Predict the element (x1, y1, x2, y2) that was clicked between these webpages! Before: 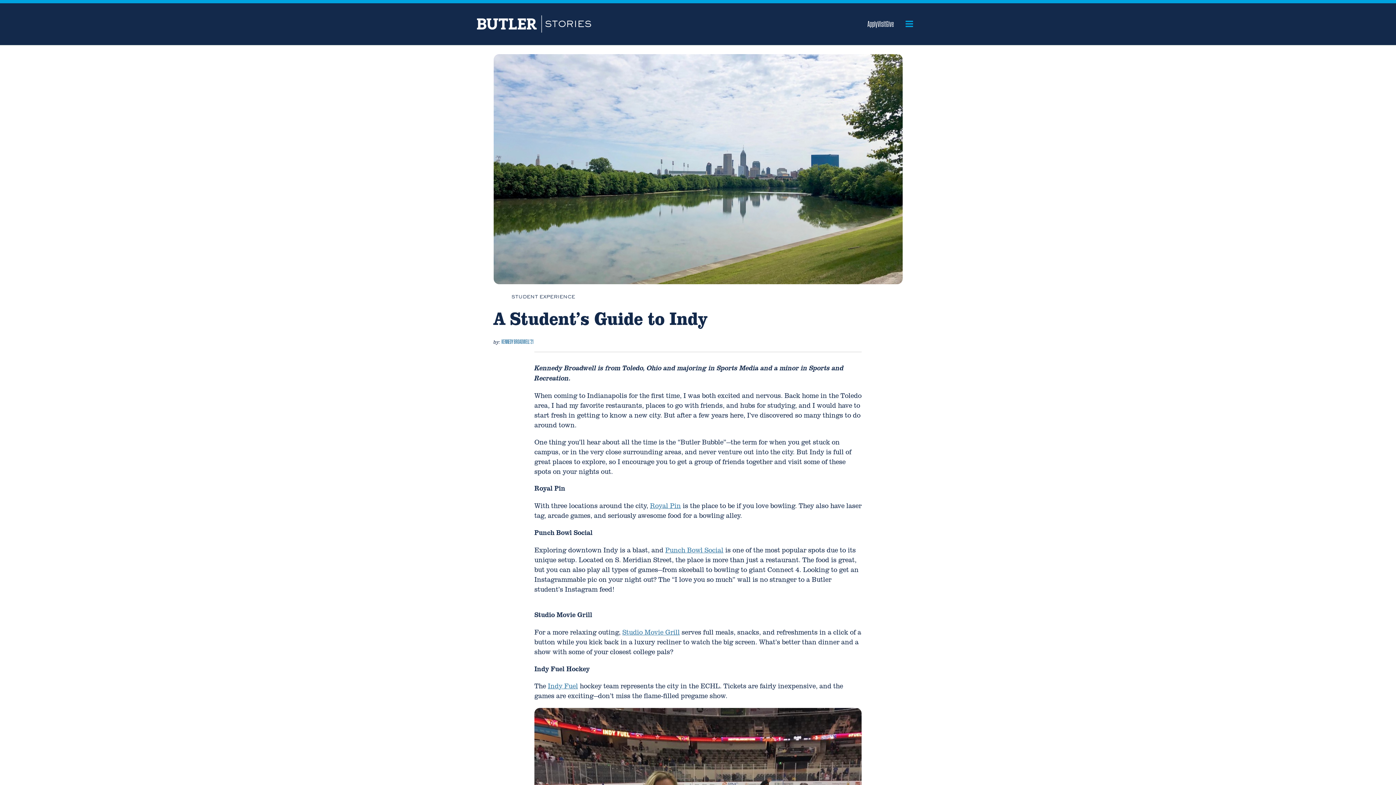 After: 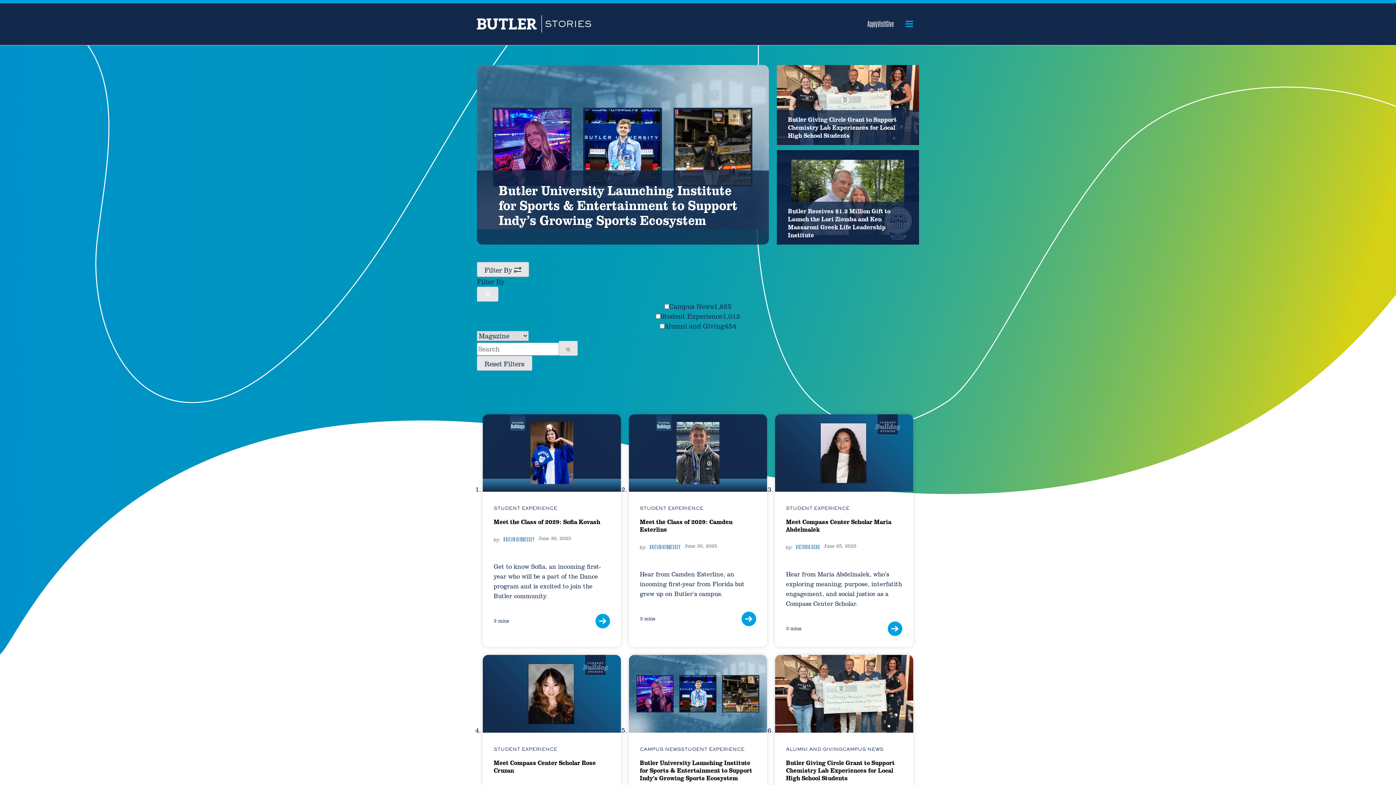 Action: bbox: (477, 15, 592, 32)